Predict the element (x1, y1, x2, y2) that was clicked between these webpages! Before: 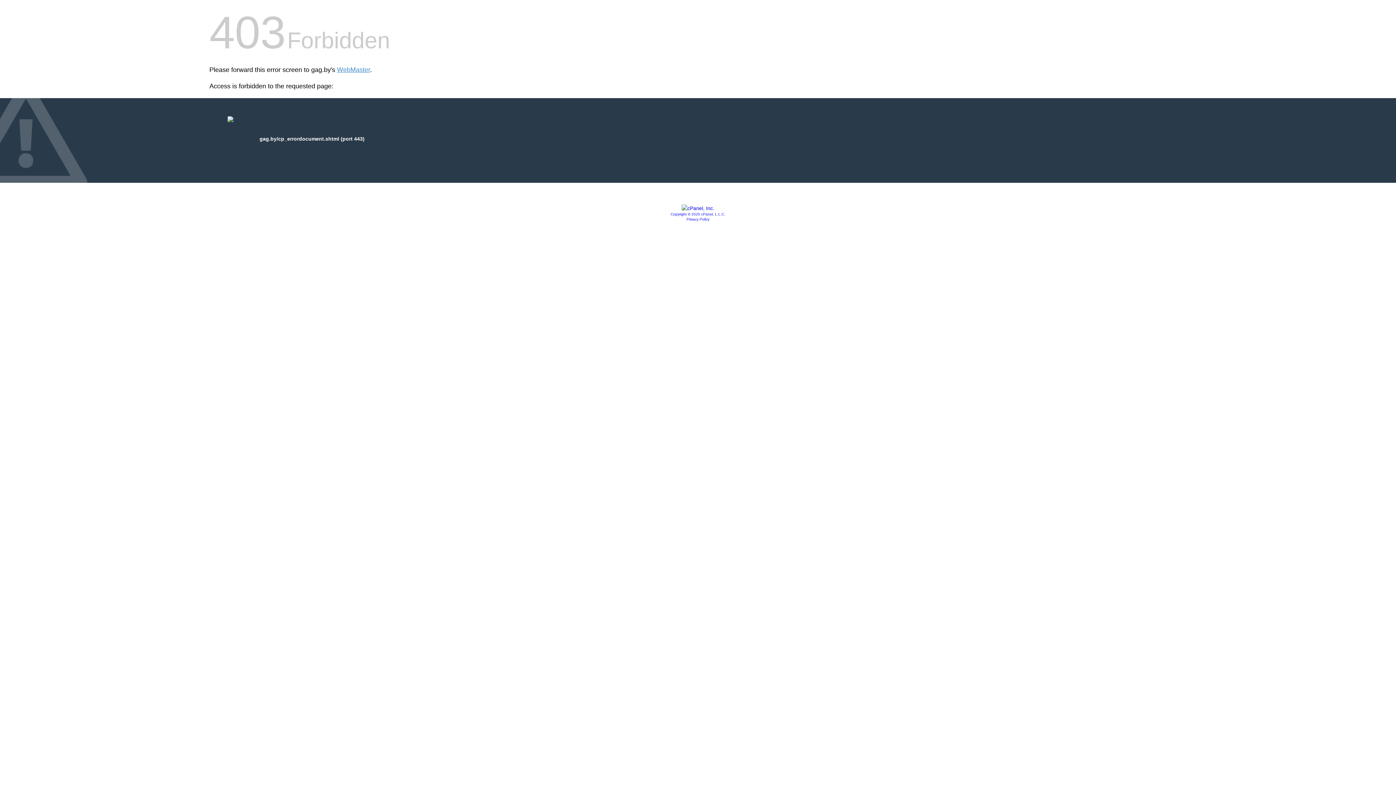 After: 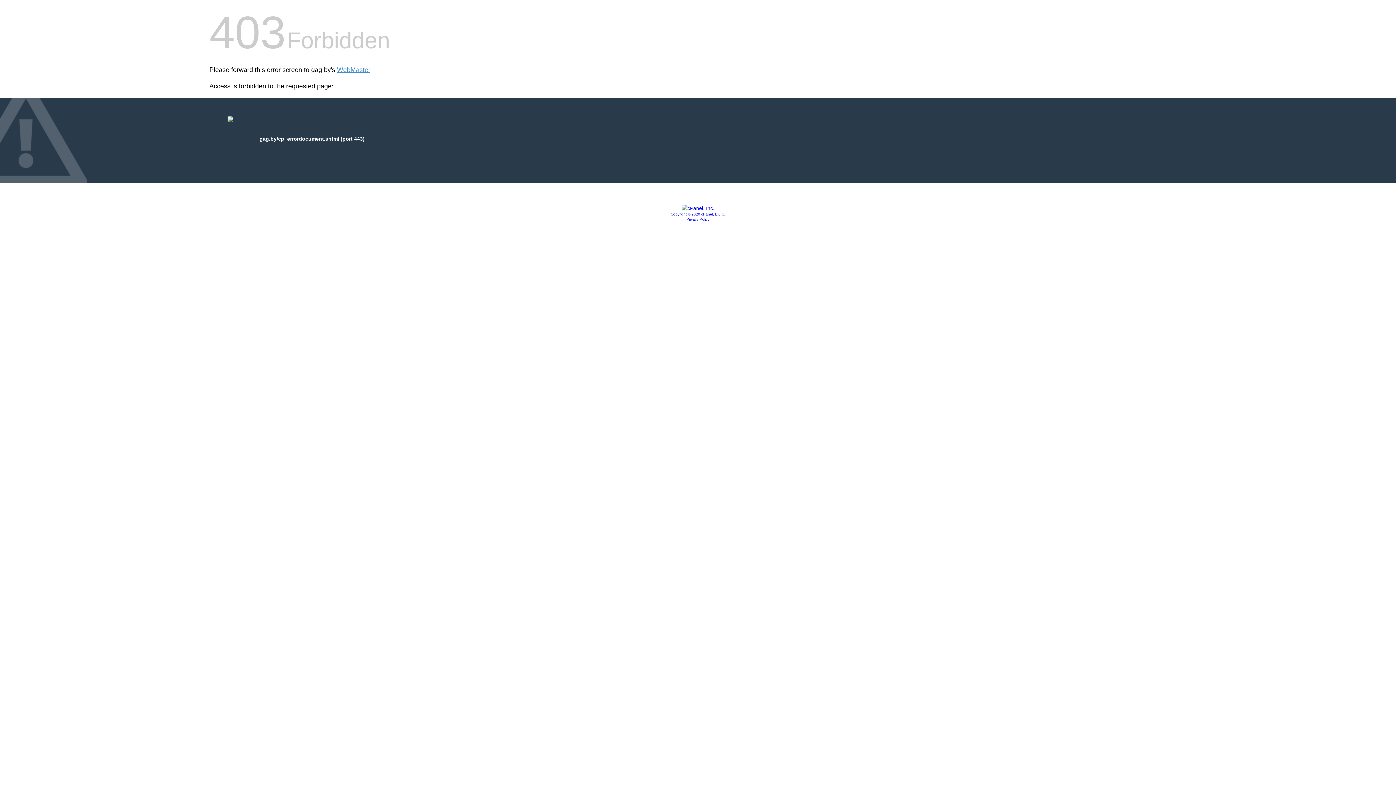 Action: bbox: (681, 205, 714, 211)